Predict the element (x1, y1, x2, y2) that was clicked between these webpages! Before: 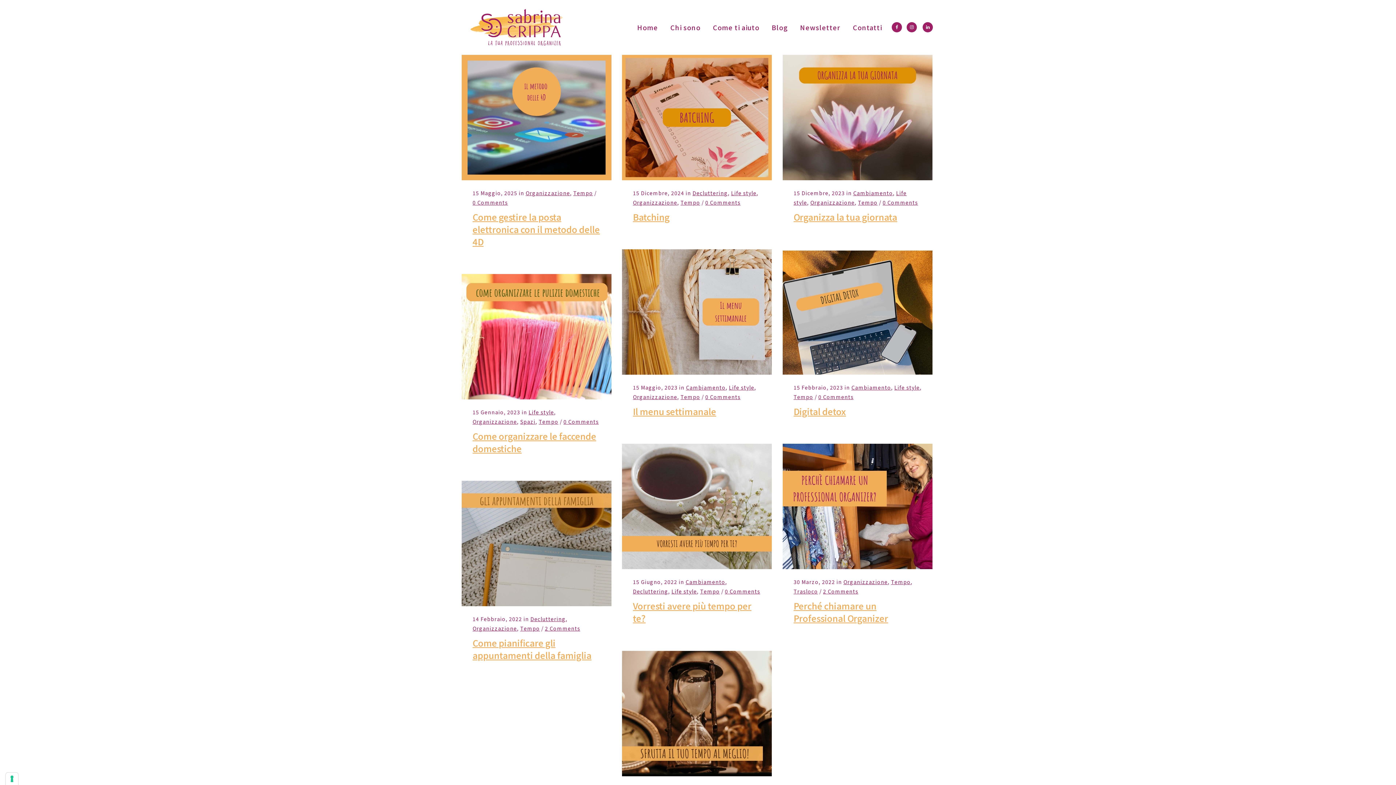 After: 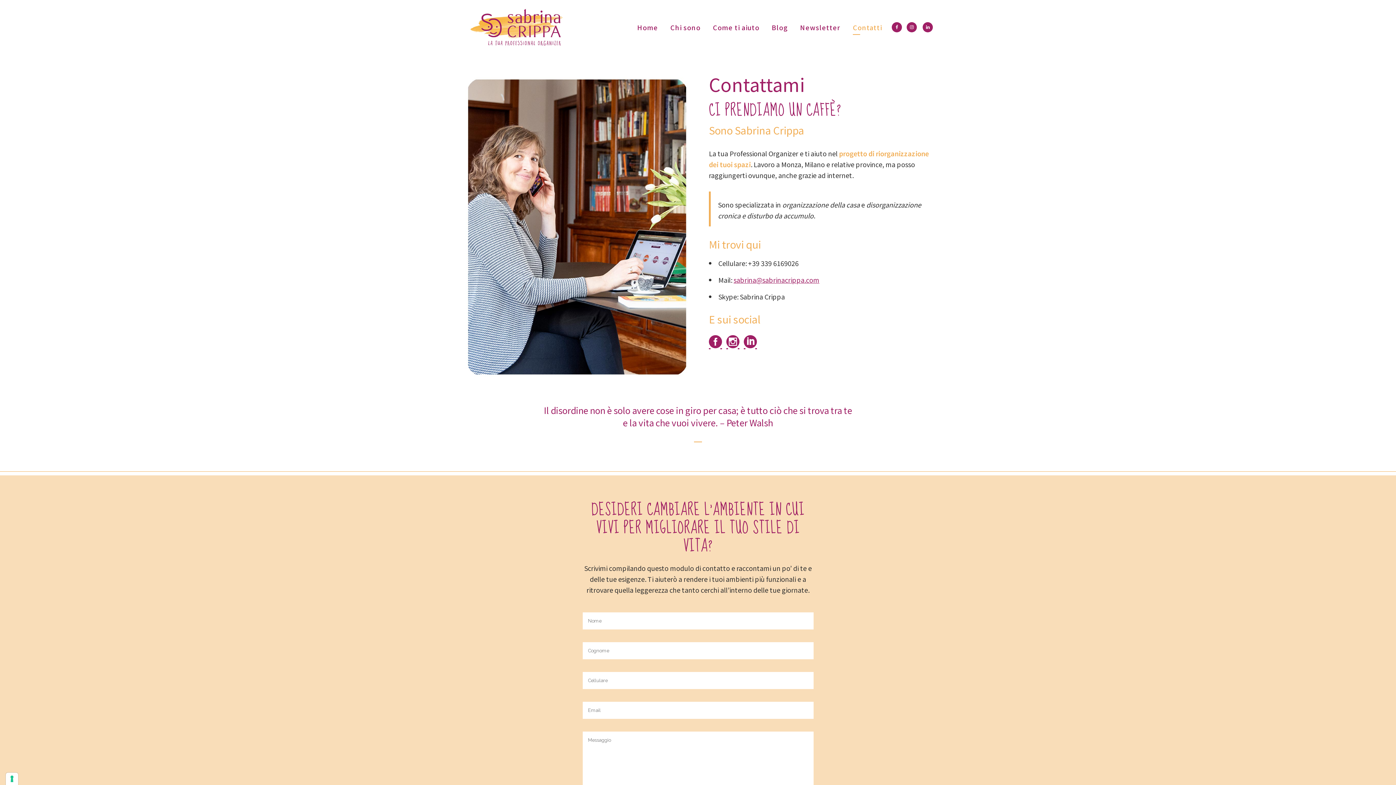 Action: bbox: (846, 0, 888, 54) label: Contatti